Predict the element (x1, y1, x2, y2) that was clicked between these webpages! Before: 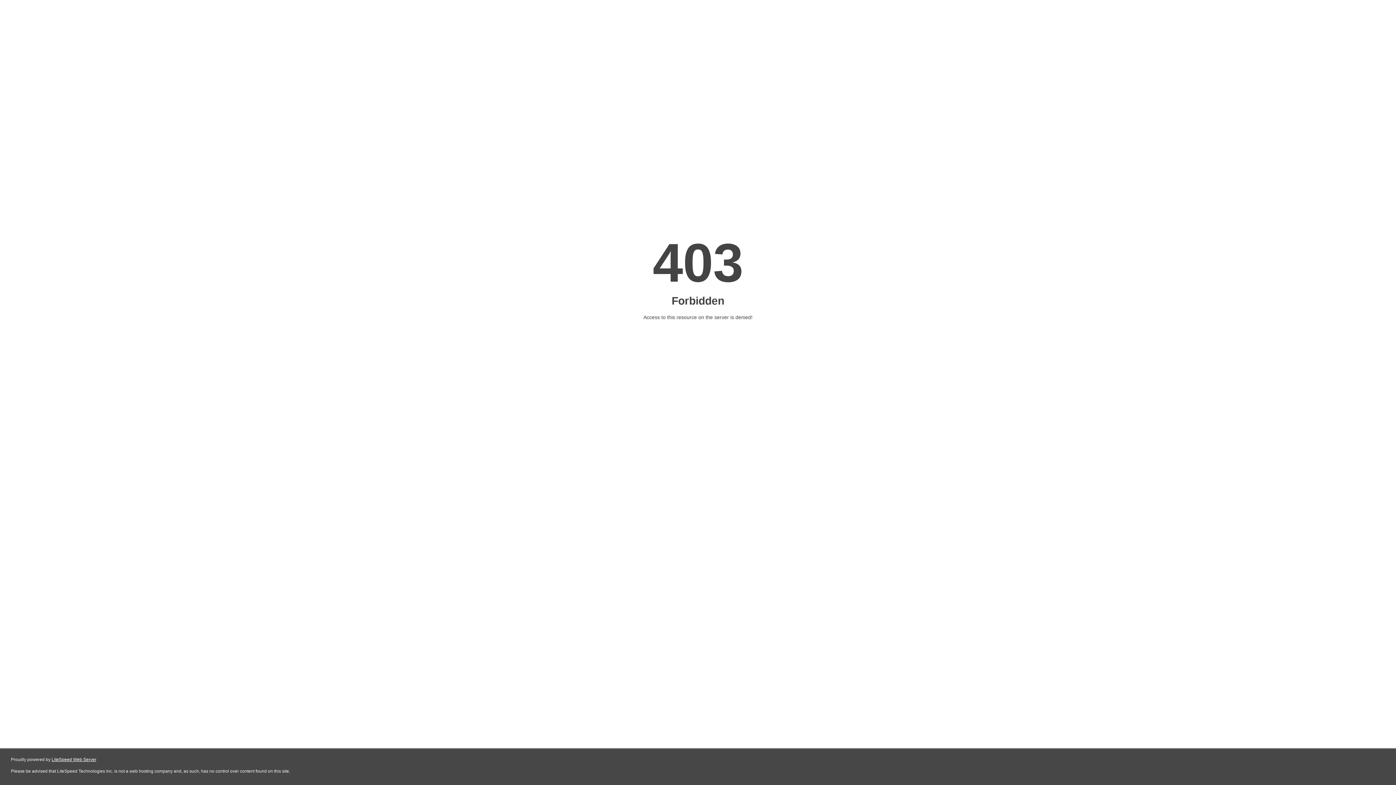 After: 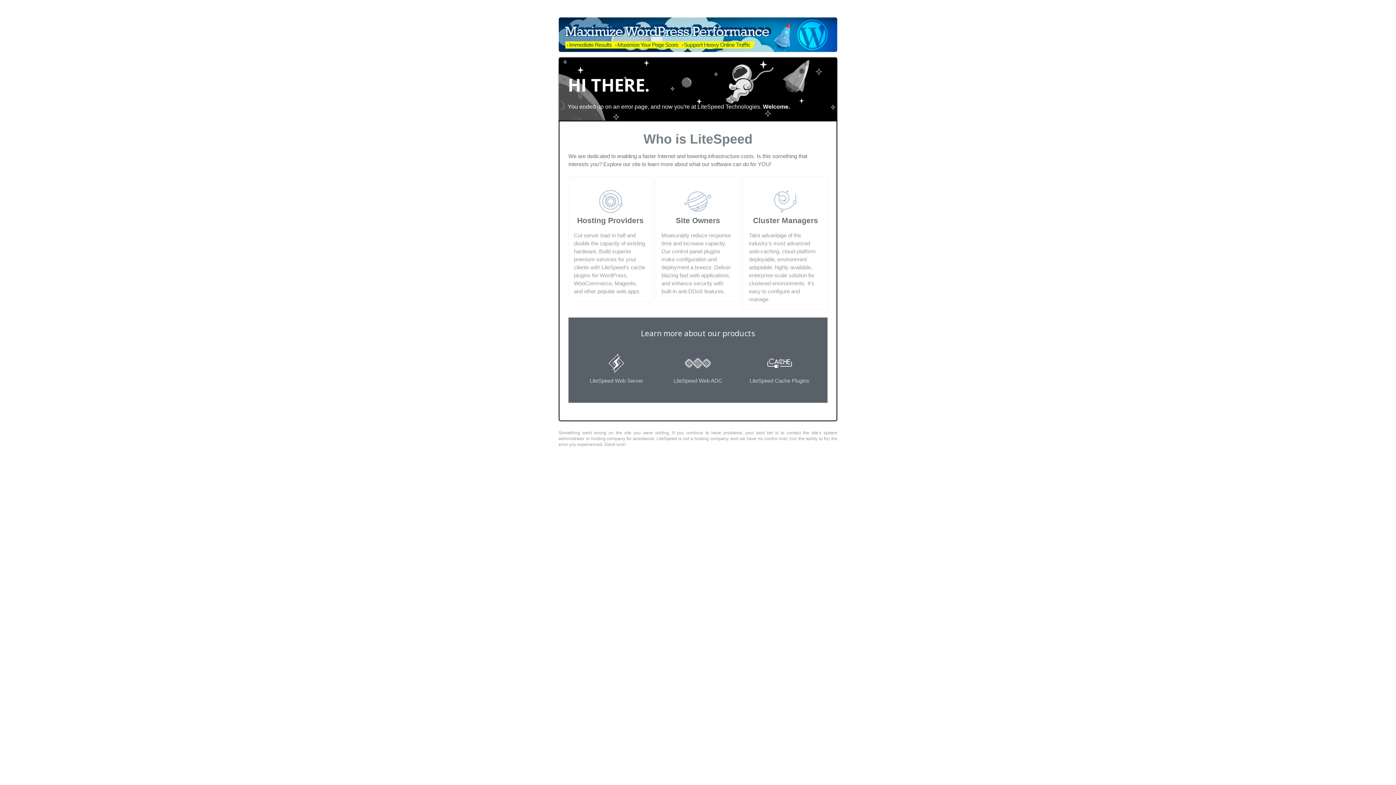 Action: label: LiteSpeed Web Server bbox: (51, 757, 96, 762)